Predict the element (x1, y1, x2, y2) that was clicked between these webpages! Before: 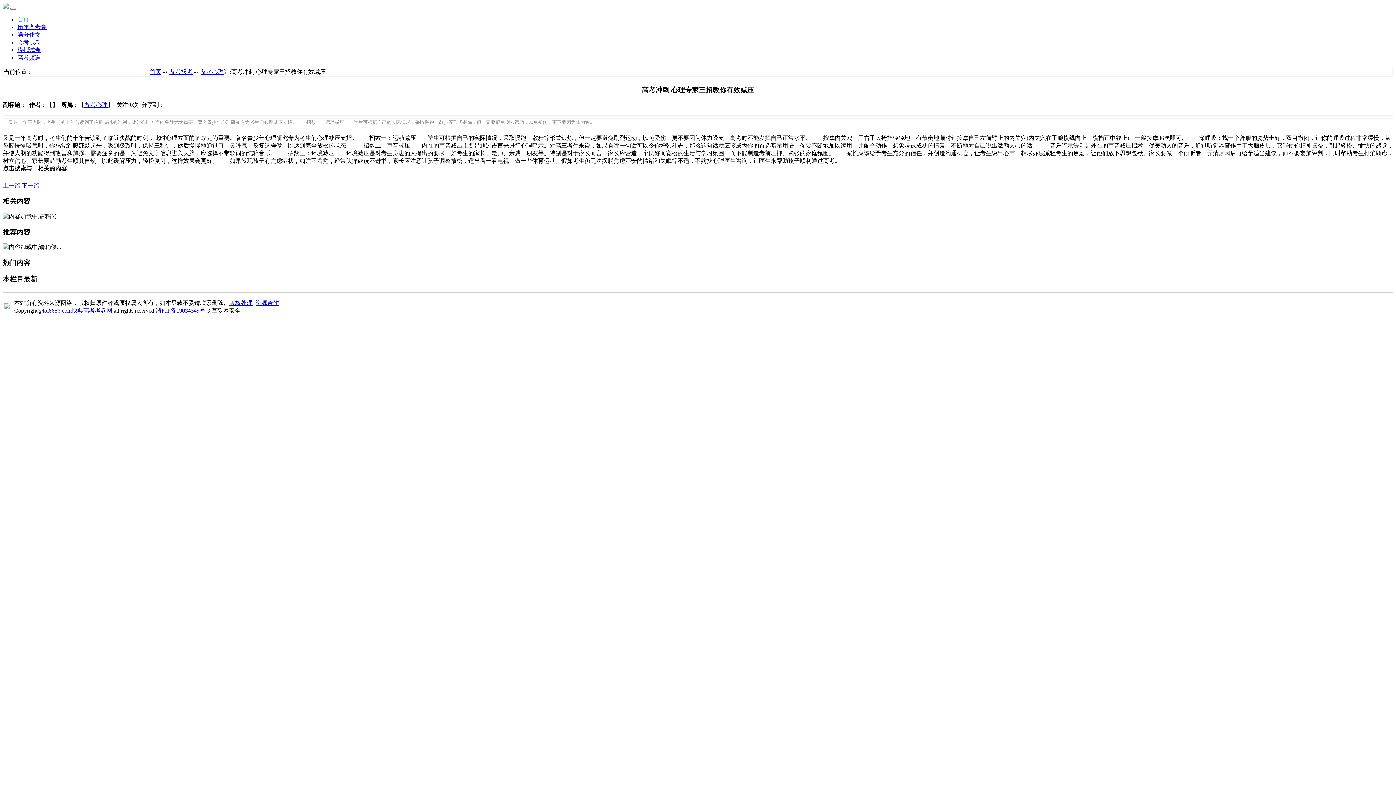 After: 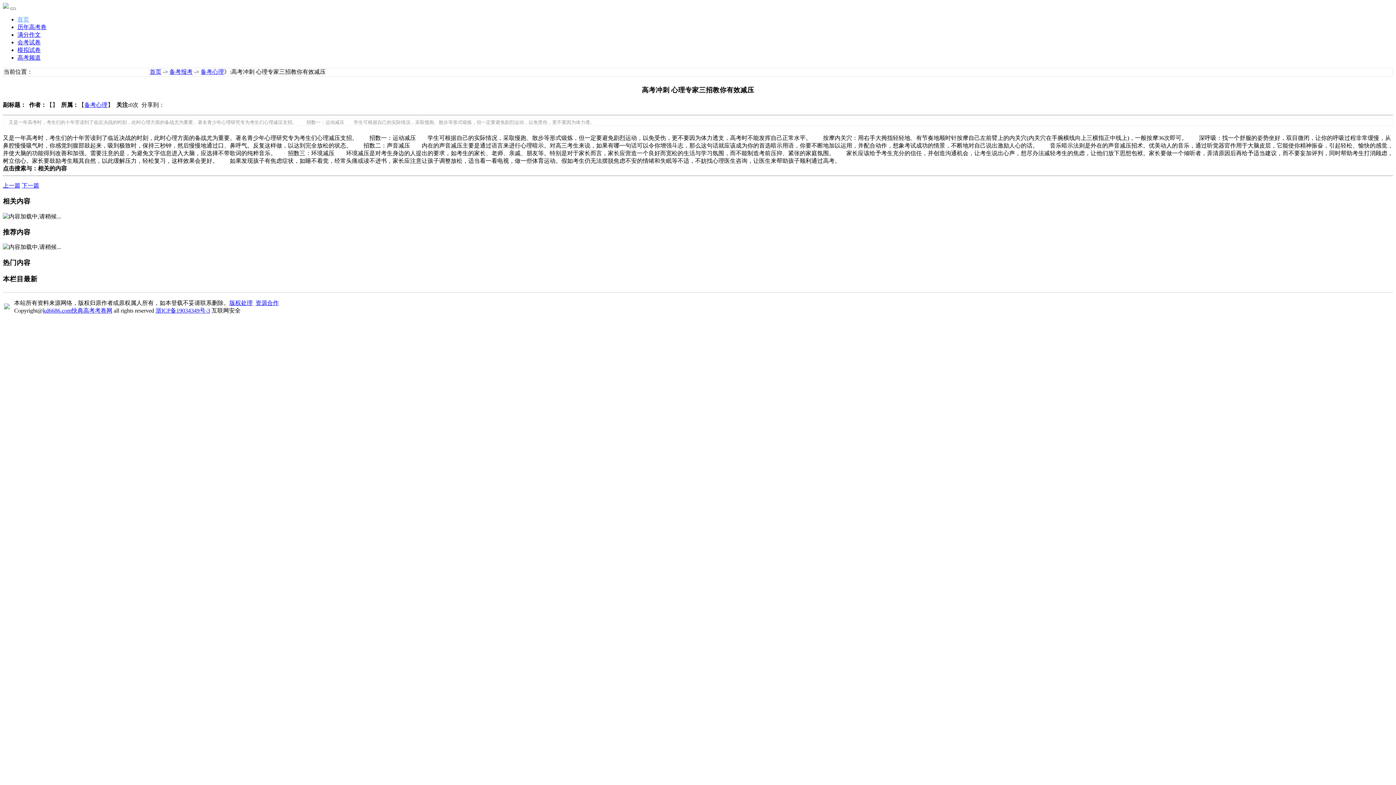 Action: bbox: (84, 101, 107, 108) label: 备考心理